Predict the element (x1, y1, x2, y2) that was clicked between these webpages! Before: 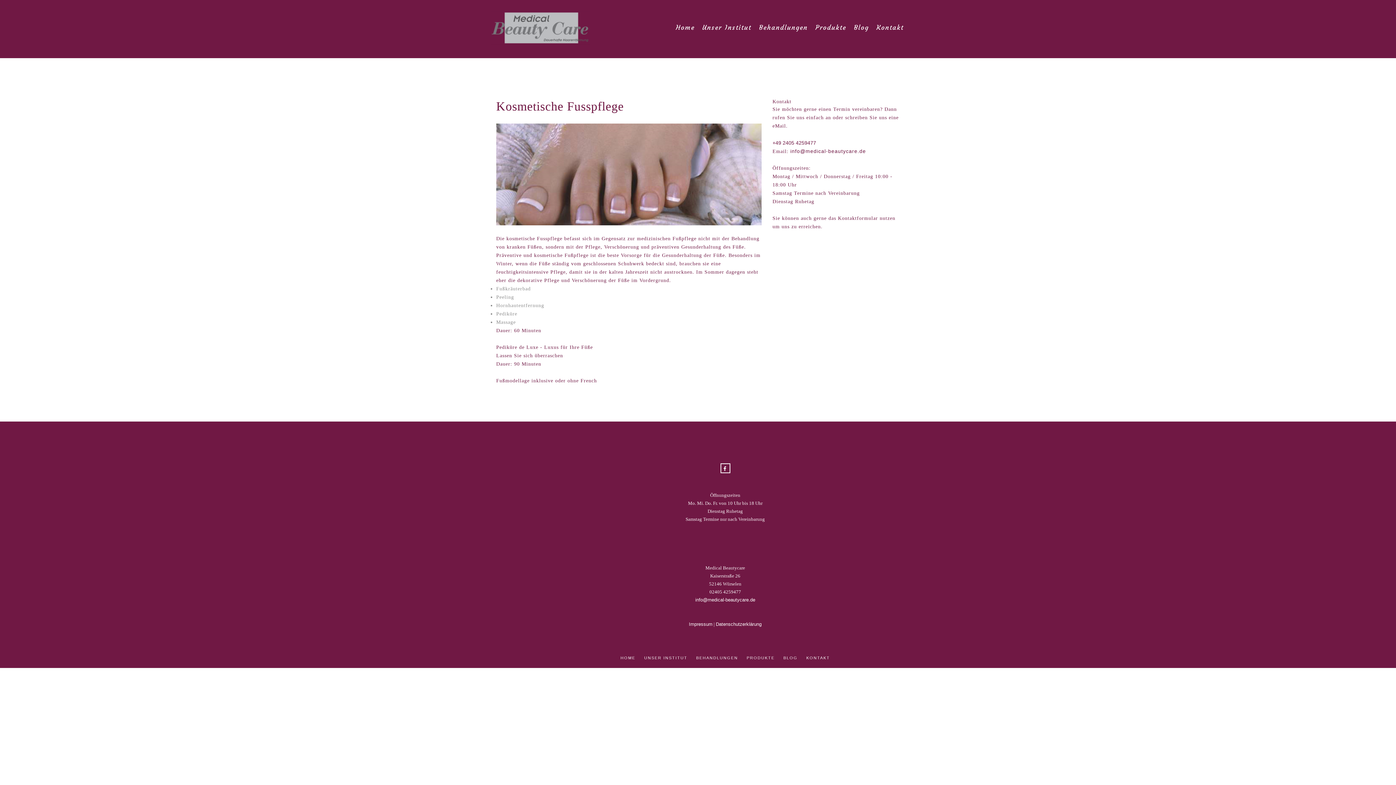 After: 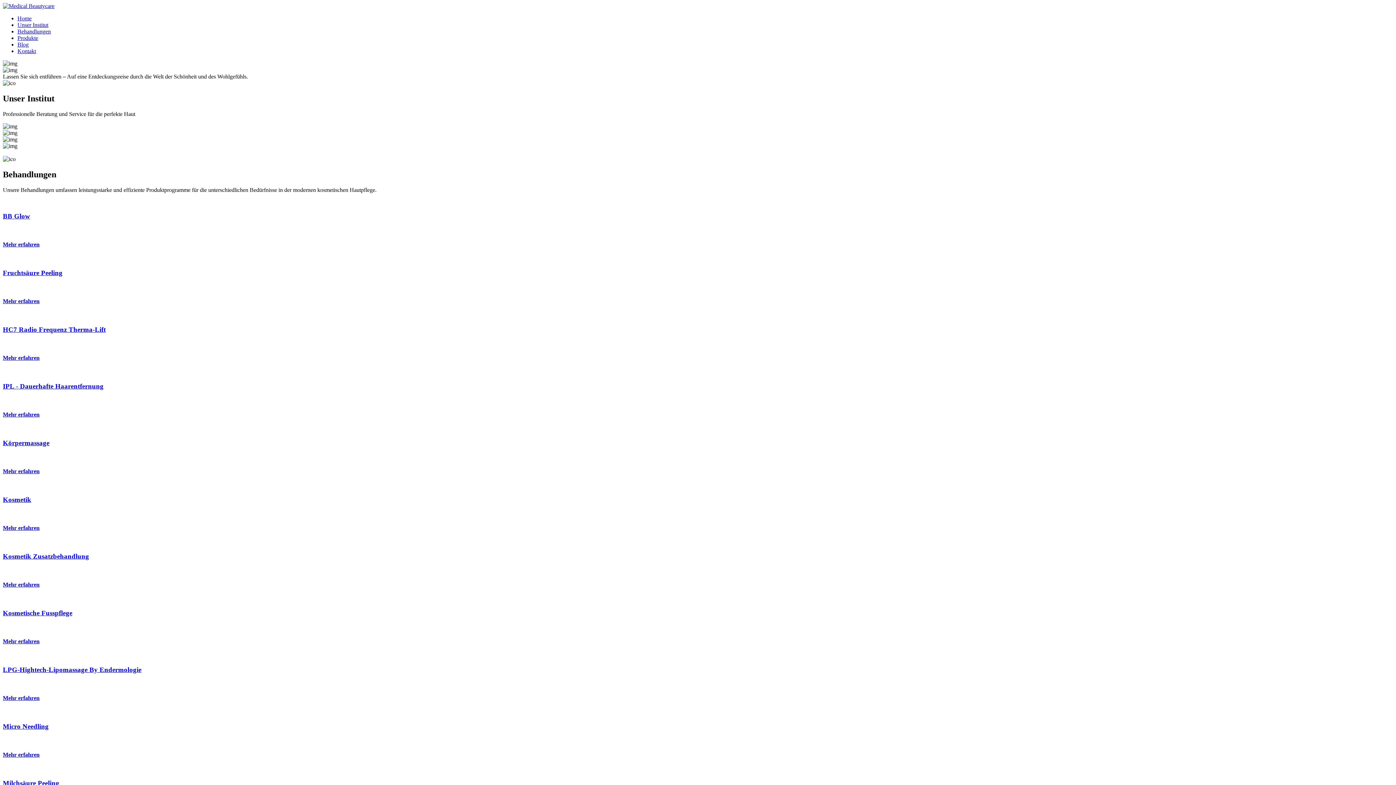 Action: bbox: (696, 656, 738, 660) label: BEHANDLUNGEN